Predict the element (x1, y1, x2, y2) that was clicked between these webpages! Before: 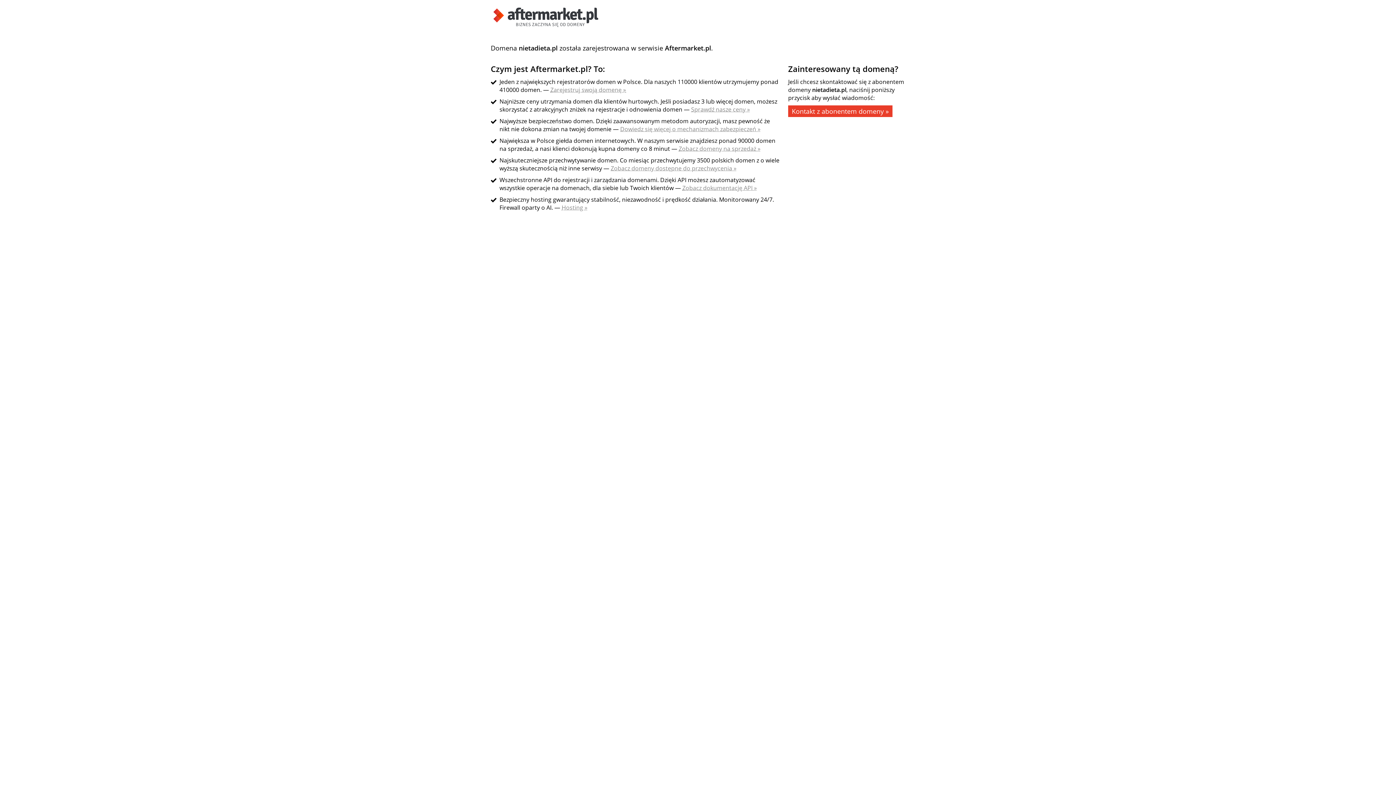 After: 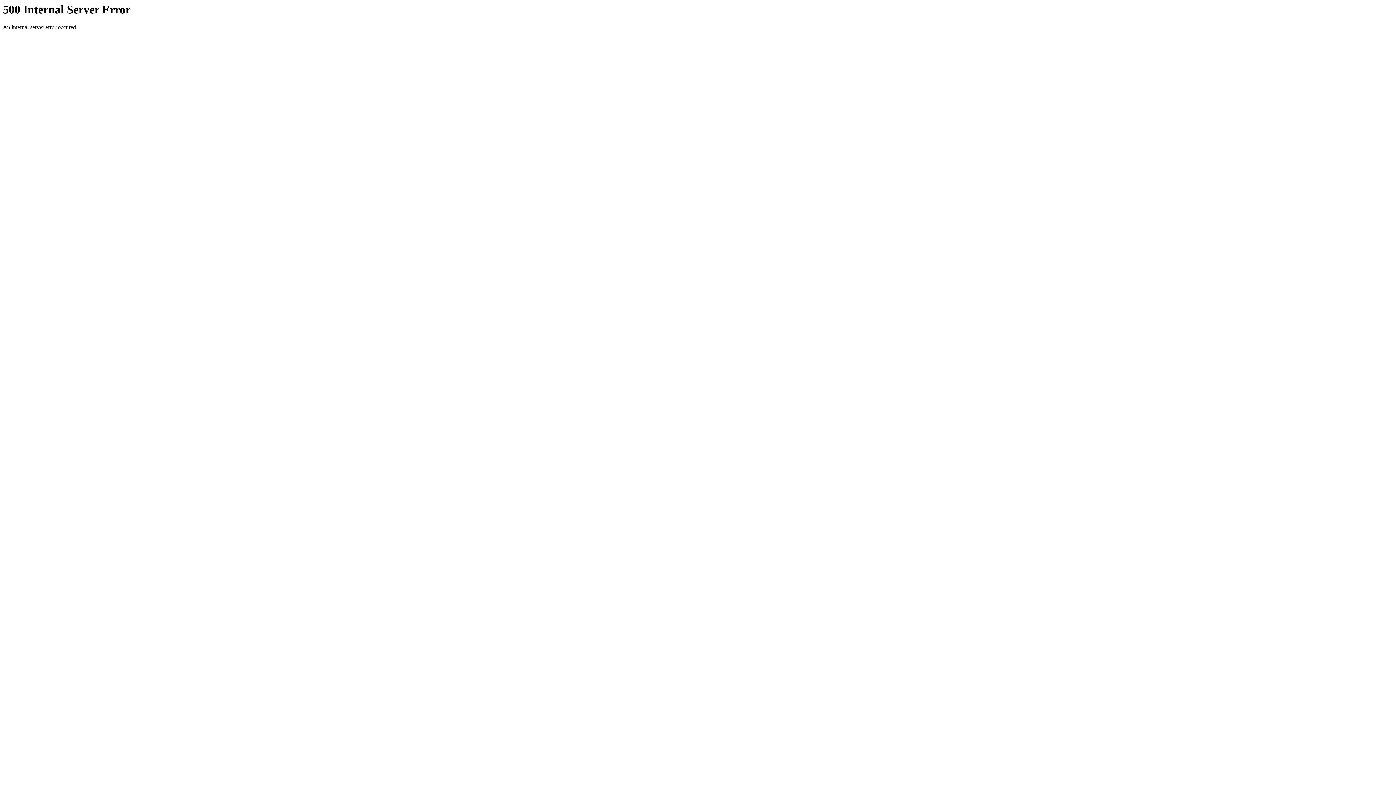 Action: label: Hosting » bbox: (561, 203, 587, 211)